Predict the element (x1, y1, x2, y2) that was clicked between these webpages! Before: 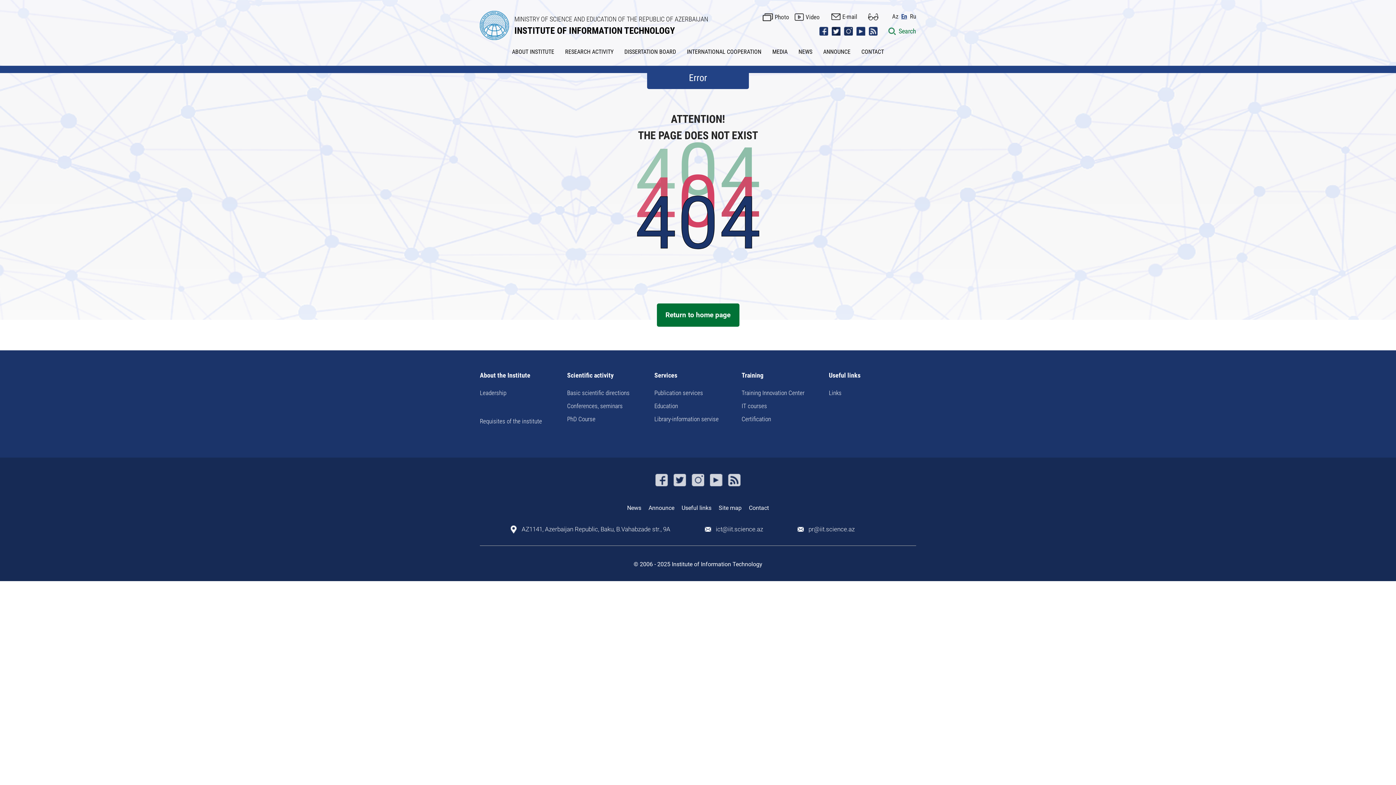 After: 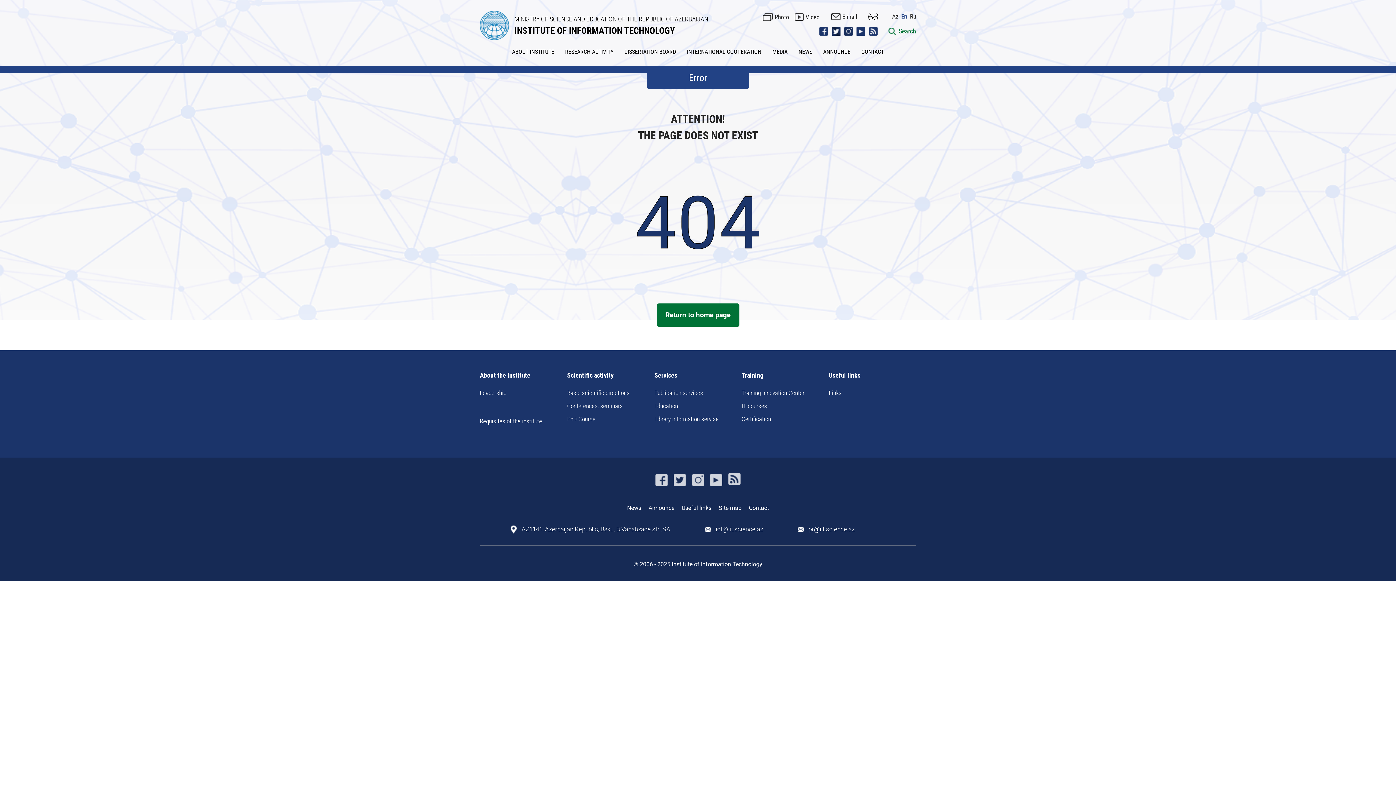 Action: bbox: (728, 474, 740, 486)